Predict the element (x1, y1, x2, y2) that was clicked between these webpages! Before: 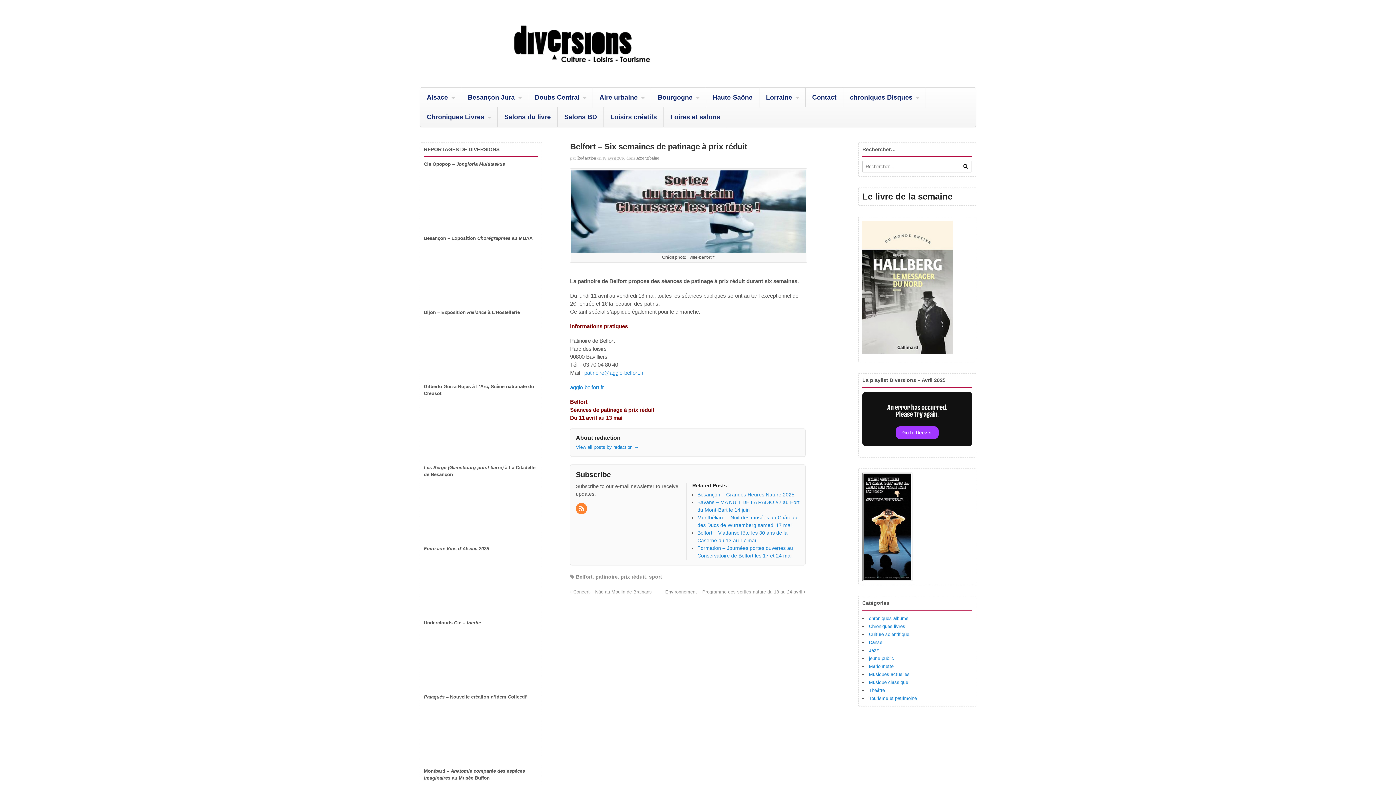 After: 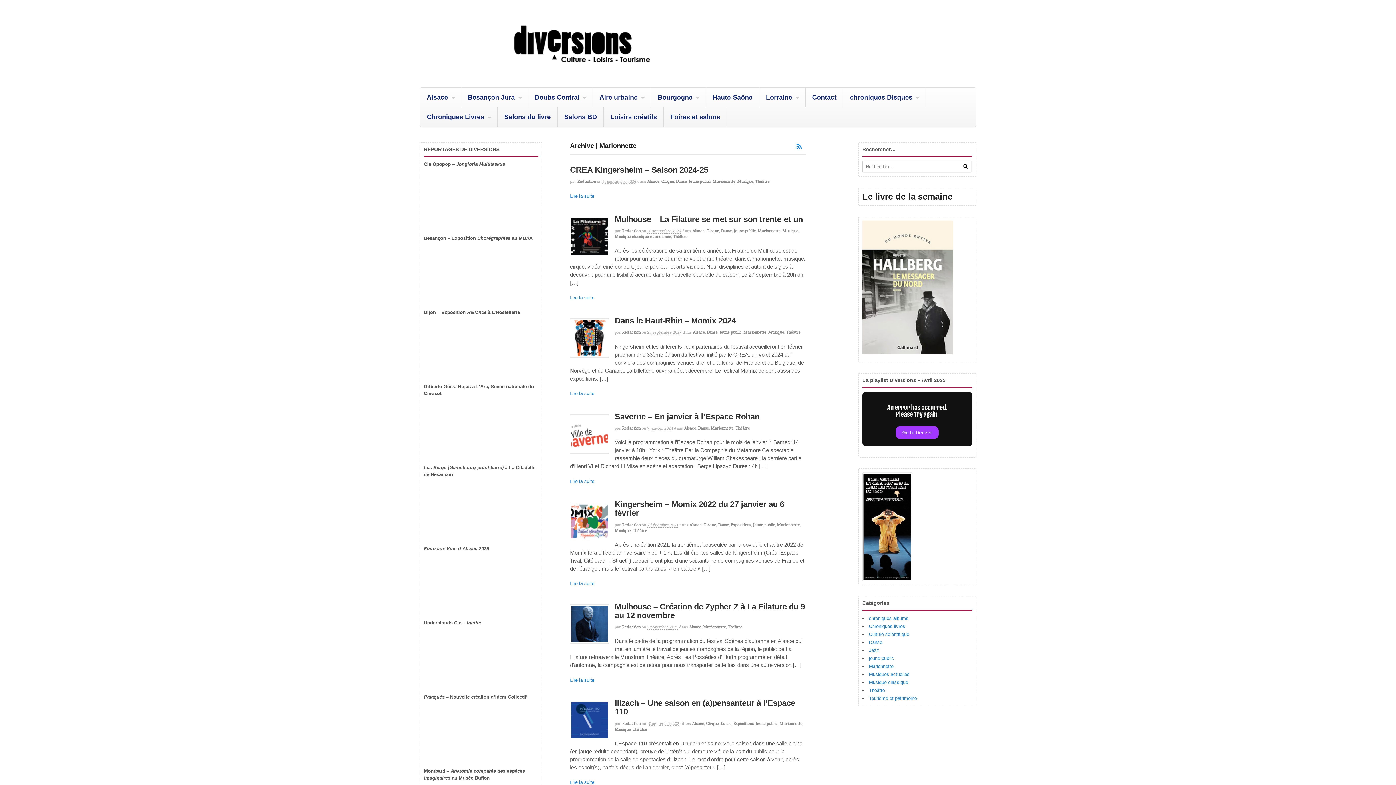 Action: label: Marionnette bbox: (869, 663, 893, 669)